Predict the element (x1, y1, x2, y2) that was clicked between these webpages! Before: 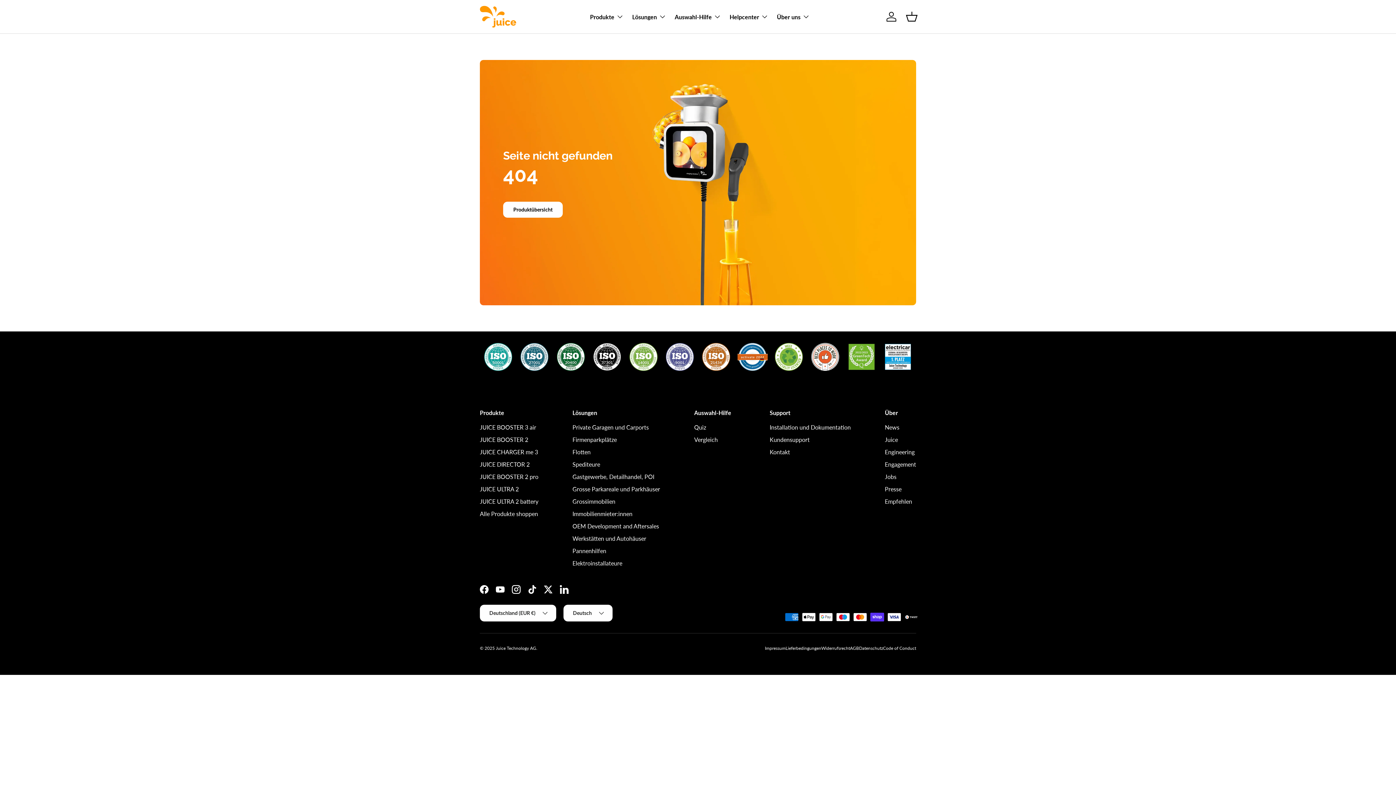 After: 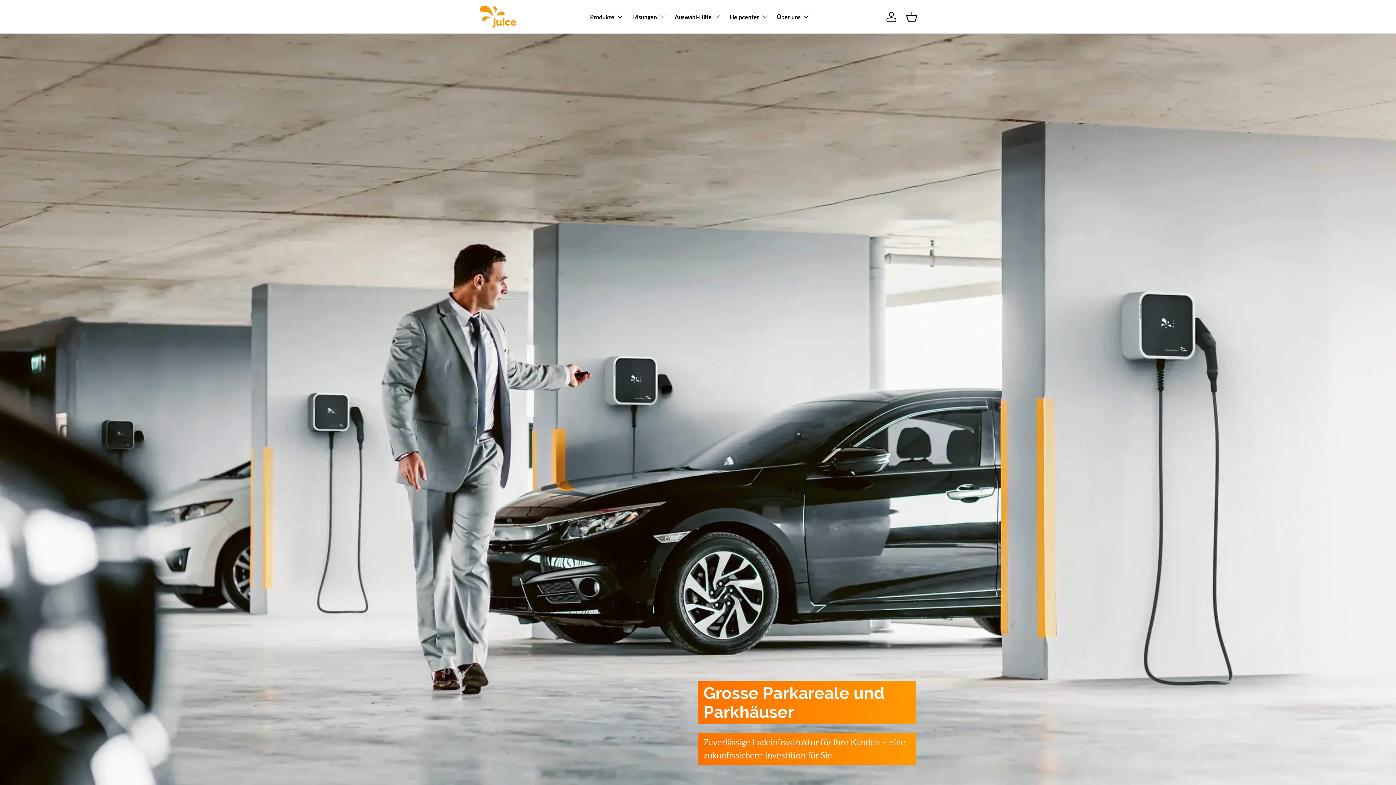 Action: label: Grosse Parkareale und Parkhäuser bbox: (572, 485, 660, 492)